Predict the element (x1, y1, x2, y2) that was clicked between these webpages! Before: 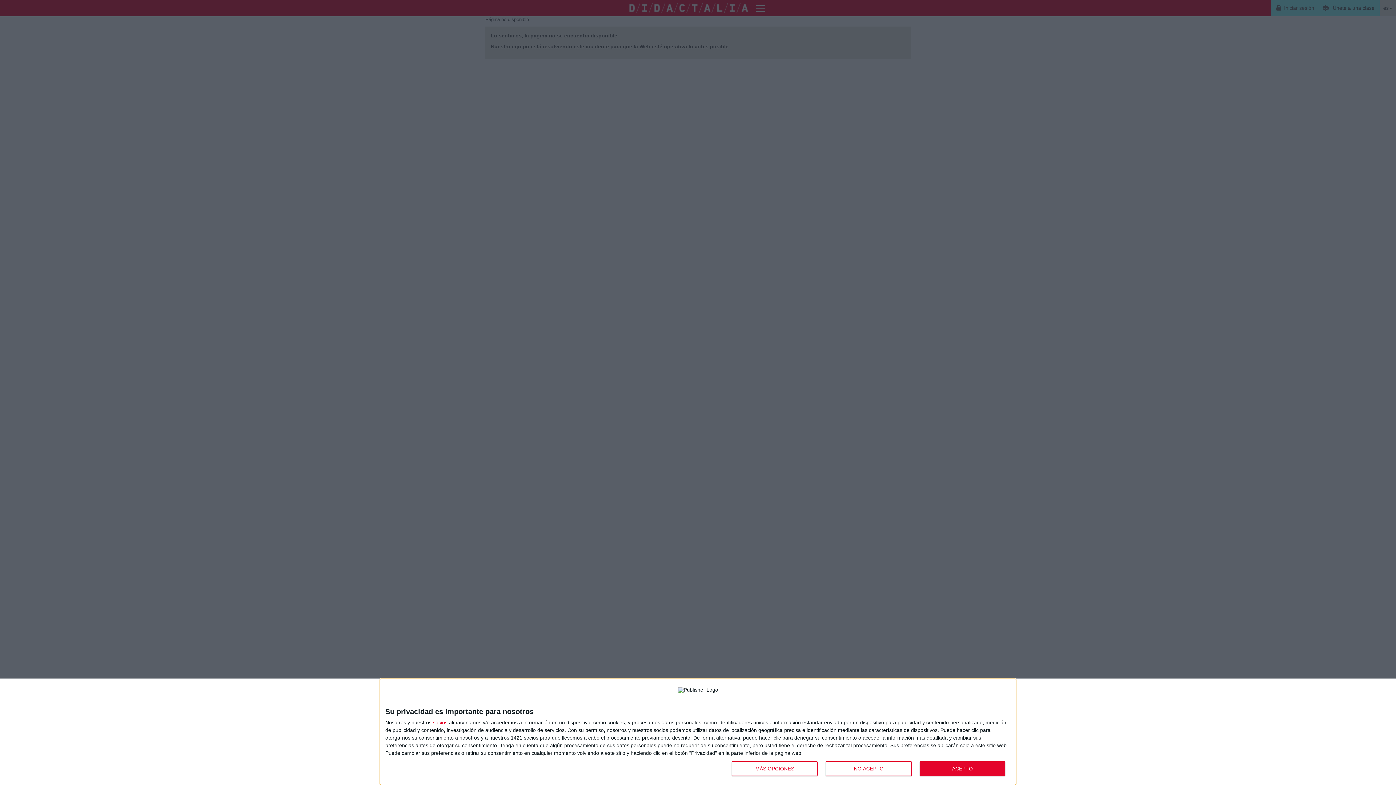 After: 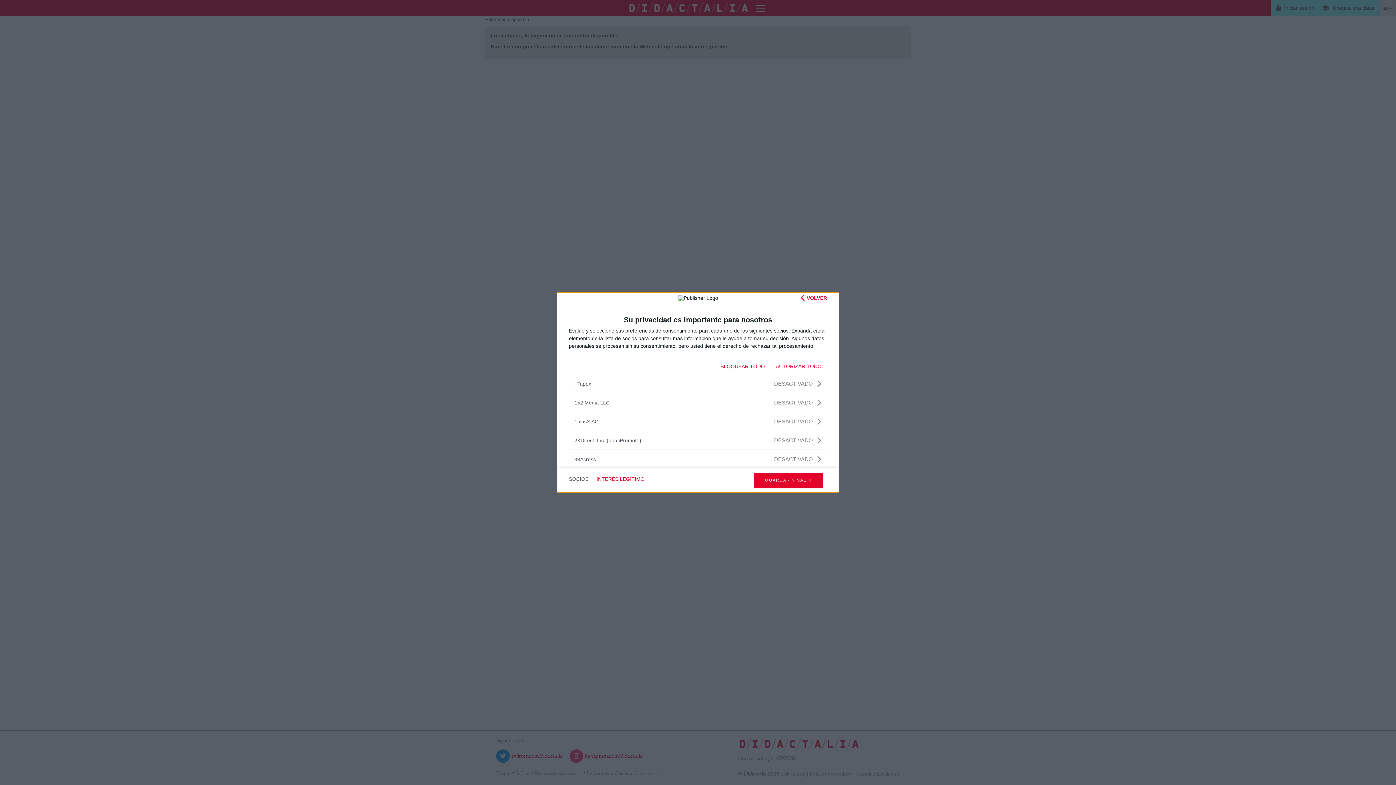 Action: bbox: (433, 720, 447, 725) label: socios